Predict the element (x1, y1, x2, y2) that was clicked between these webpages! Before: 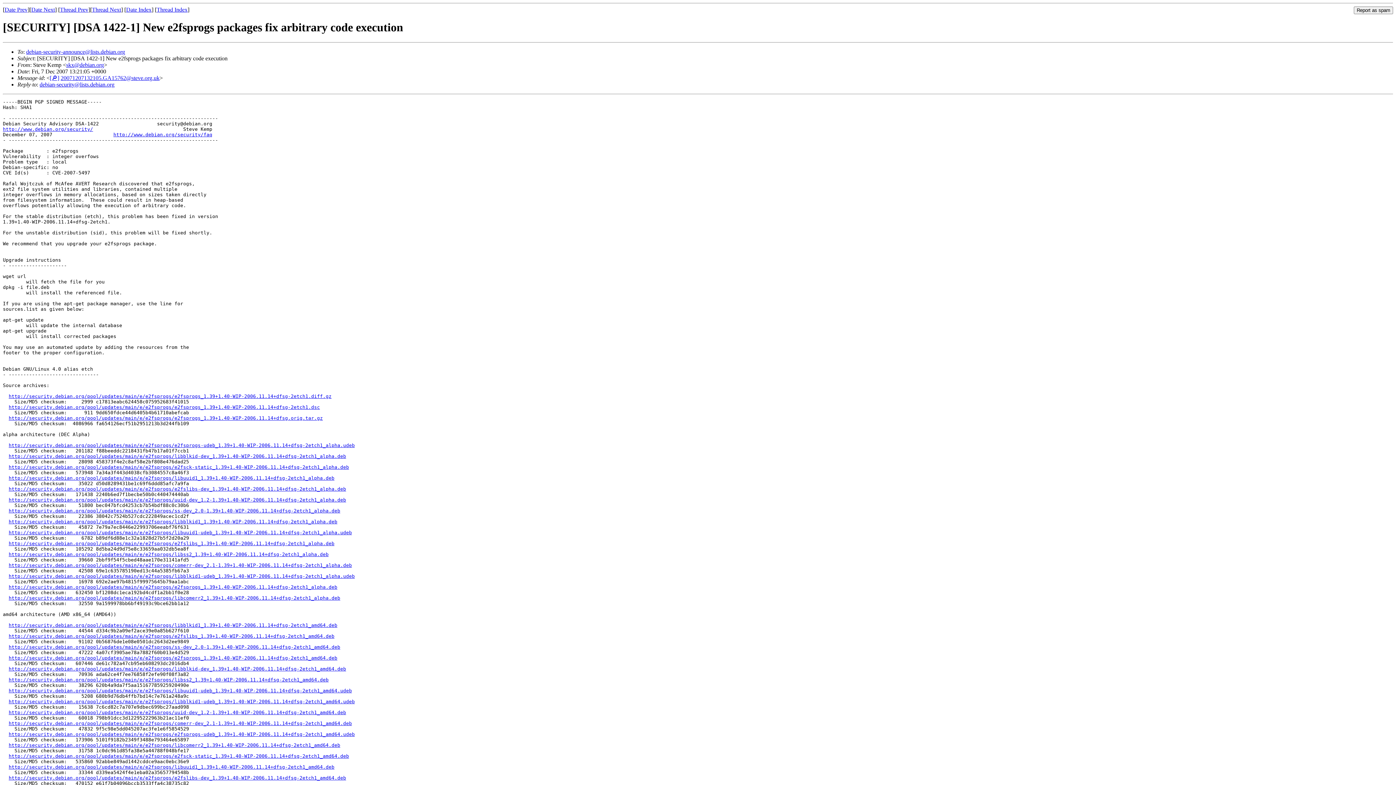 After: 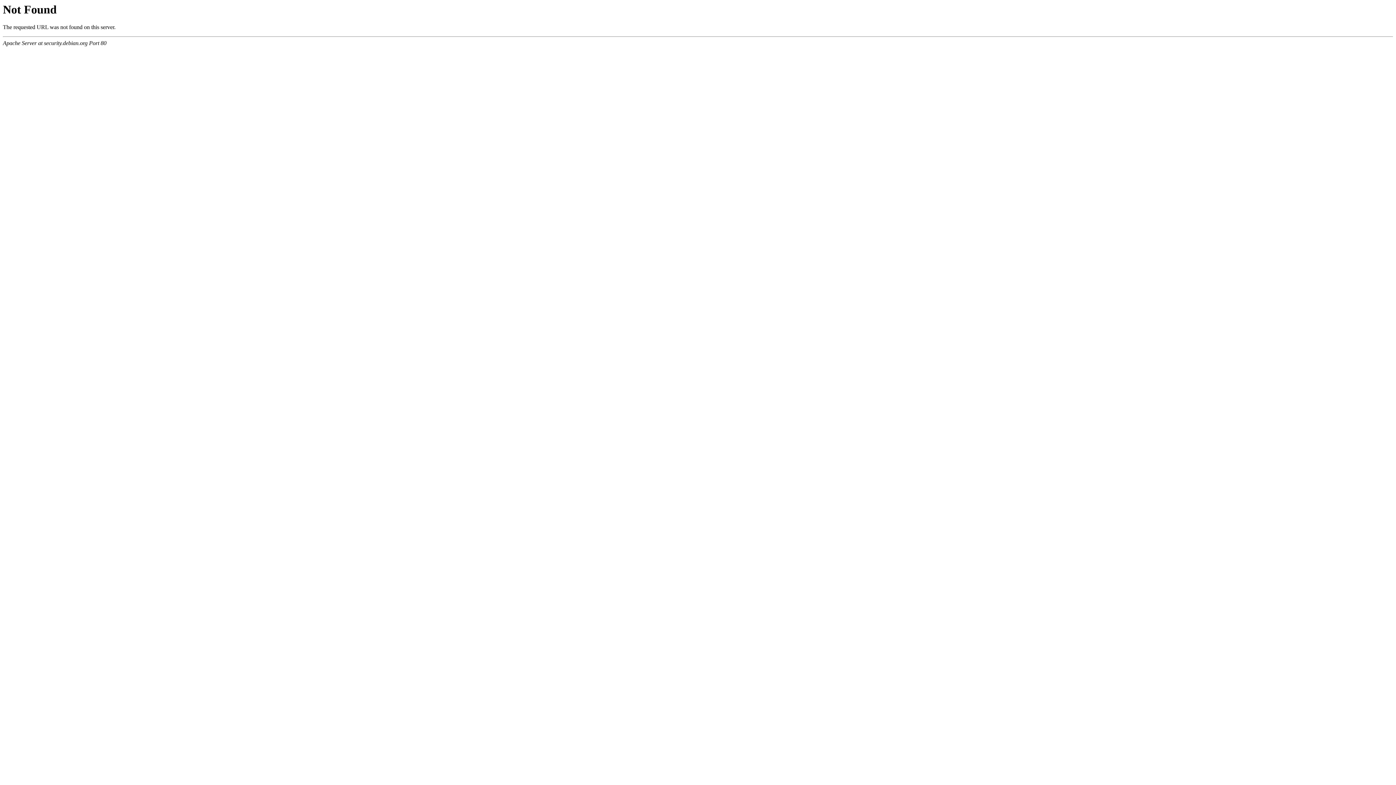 Action: label: http://security.debian.org/pool/updates/main/e/e2fsprogs/e2fslibs_1.39+1.40-WIP-2006.11.14+dfsg-2etch1_amd64.deb bbox: (8, 633, 334, 639)